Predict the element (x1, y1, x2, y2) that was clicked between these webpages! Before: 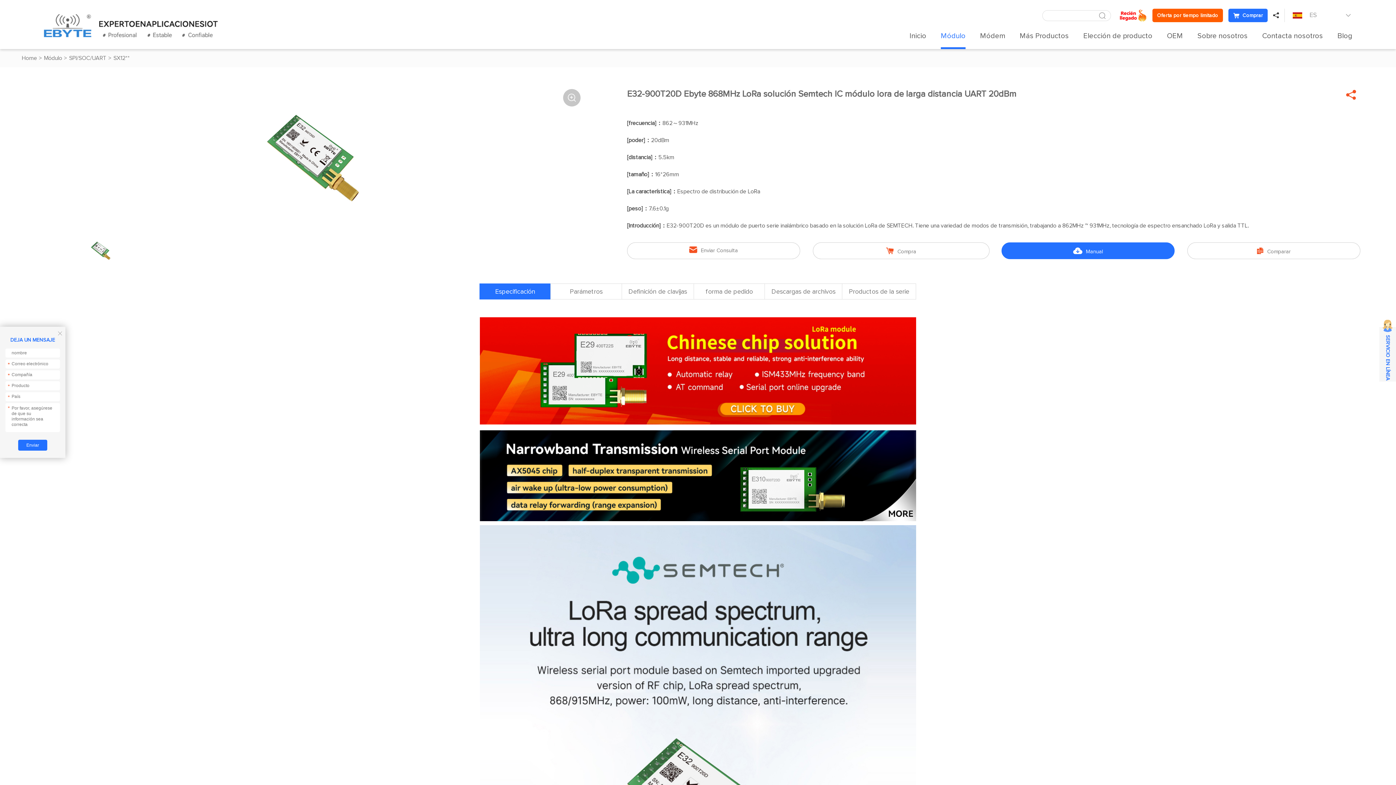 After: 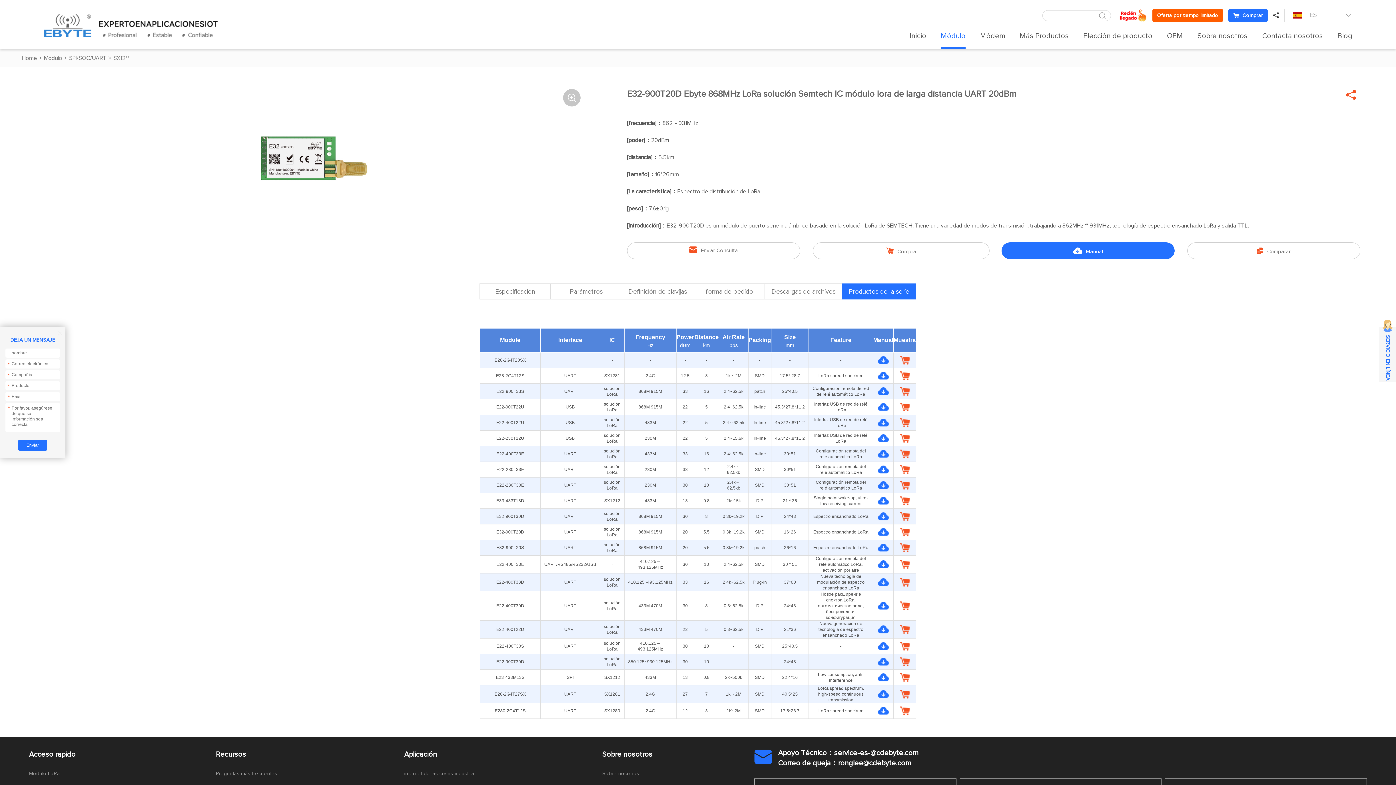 Action: bbox: (842, 283, 916, 299) label: Productos de la serie